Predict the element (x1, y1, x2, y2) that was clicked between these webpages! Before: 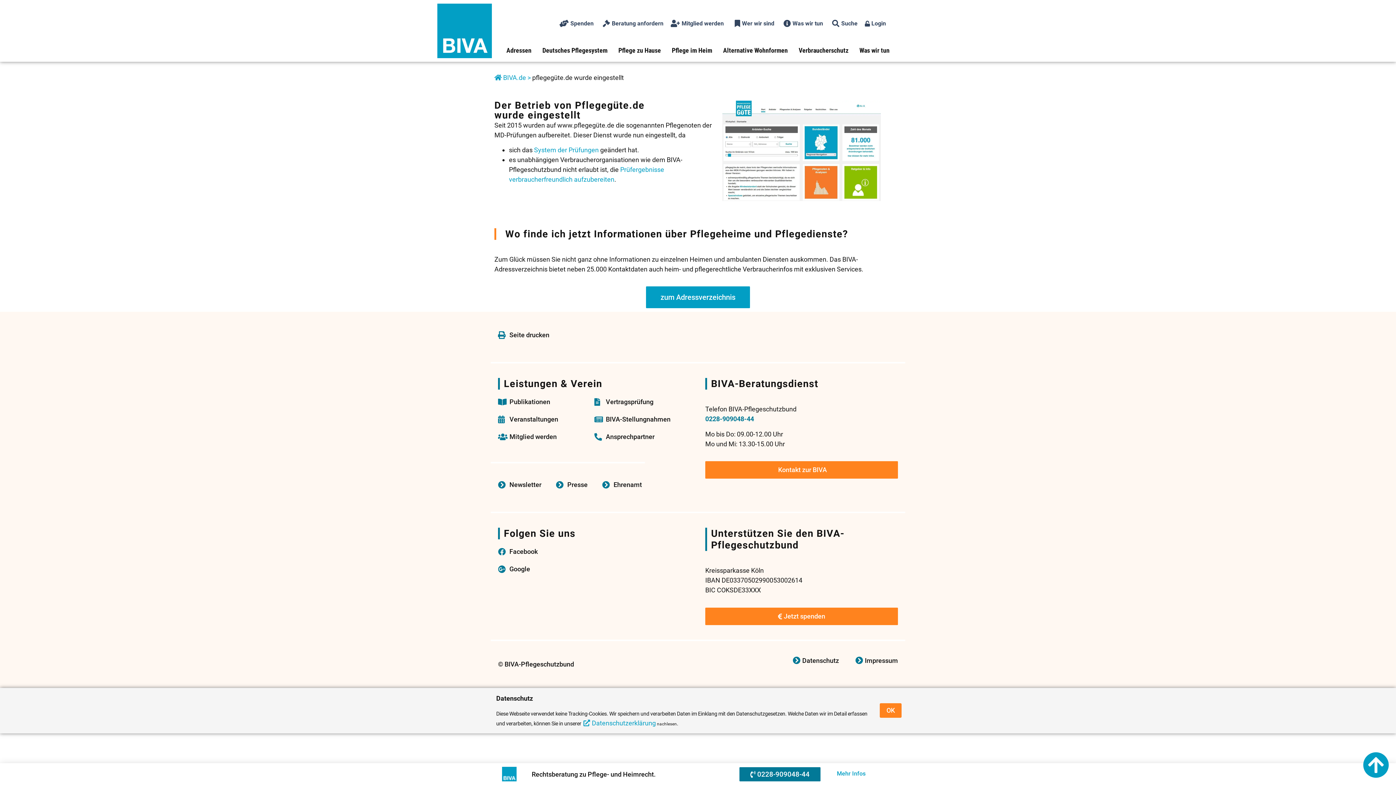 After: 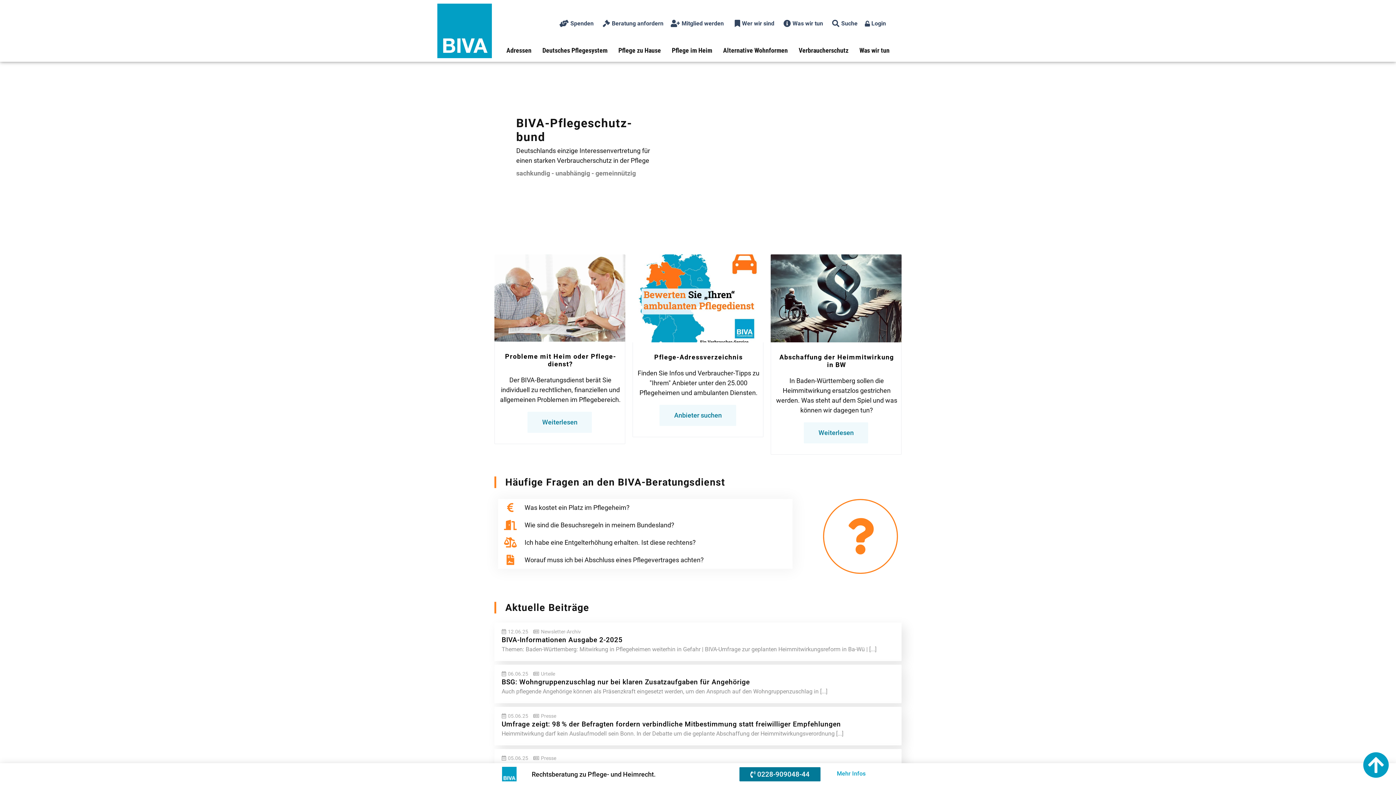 Action: bbox: (437, 3, 492, 58)